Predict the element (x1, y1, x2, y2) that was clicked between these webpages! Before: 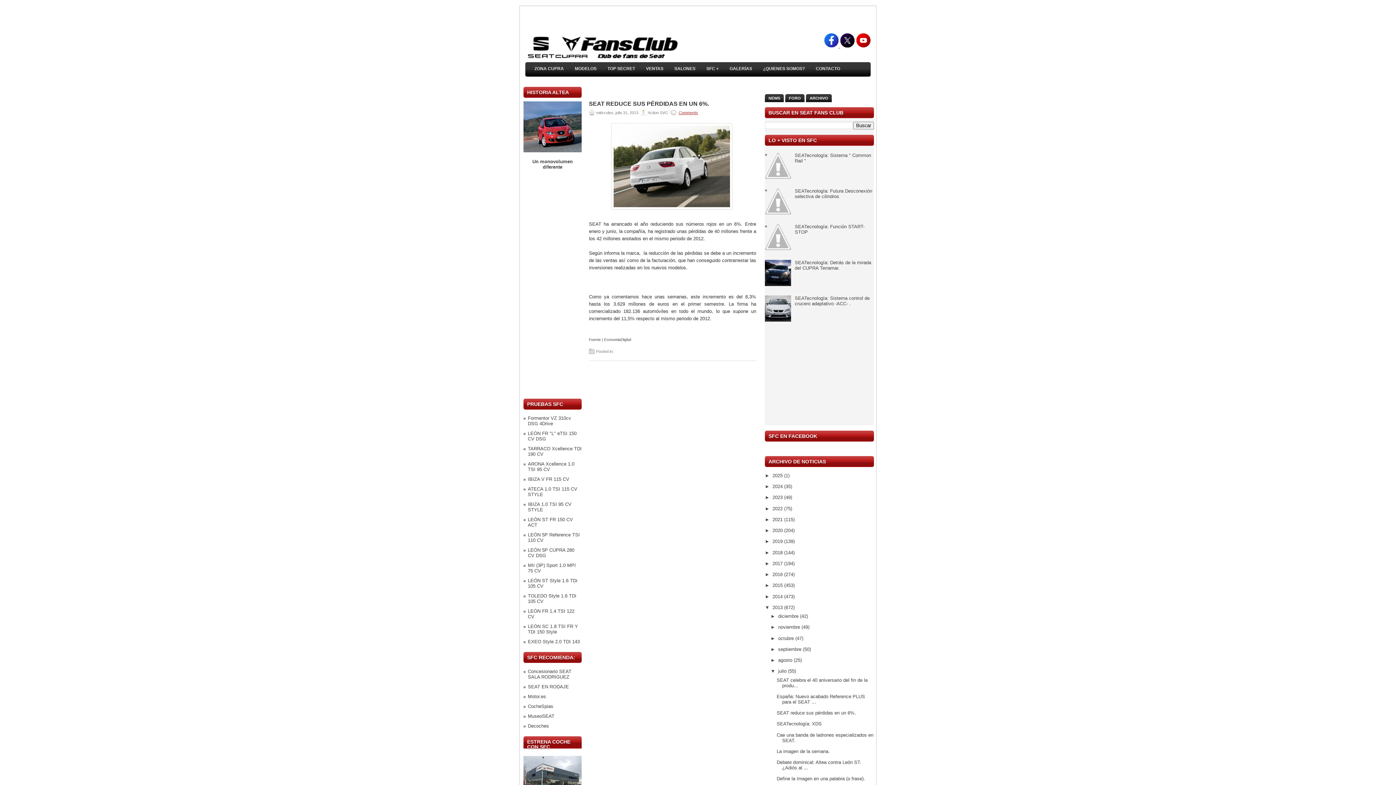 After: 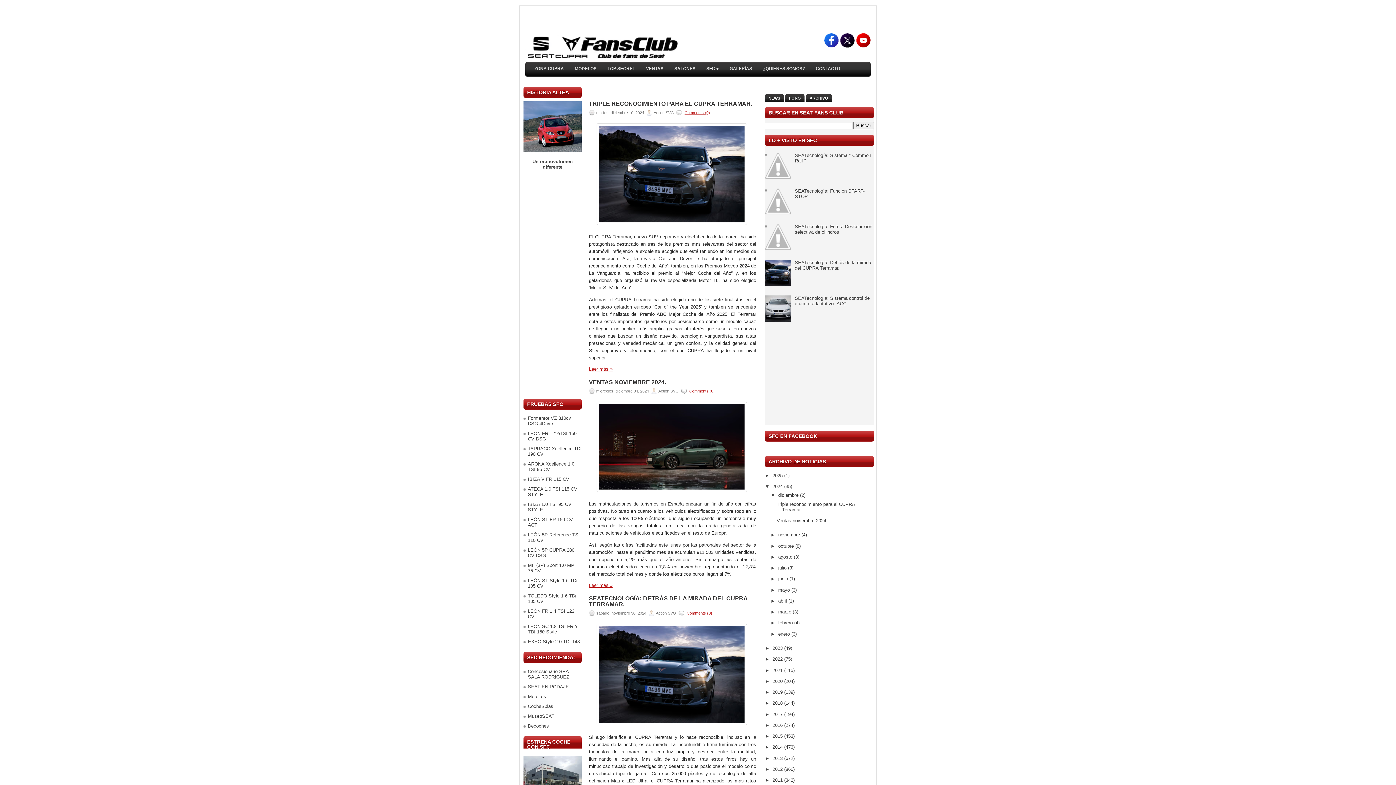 Action: label: 2024  bbox: (772, 484, 784, 489)